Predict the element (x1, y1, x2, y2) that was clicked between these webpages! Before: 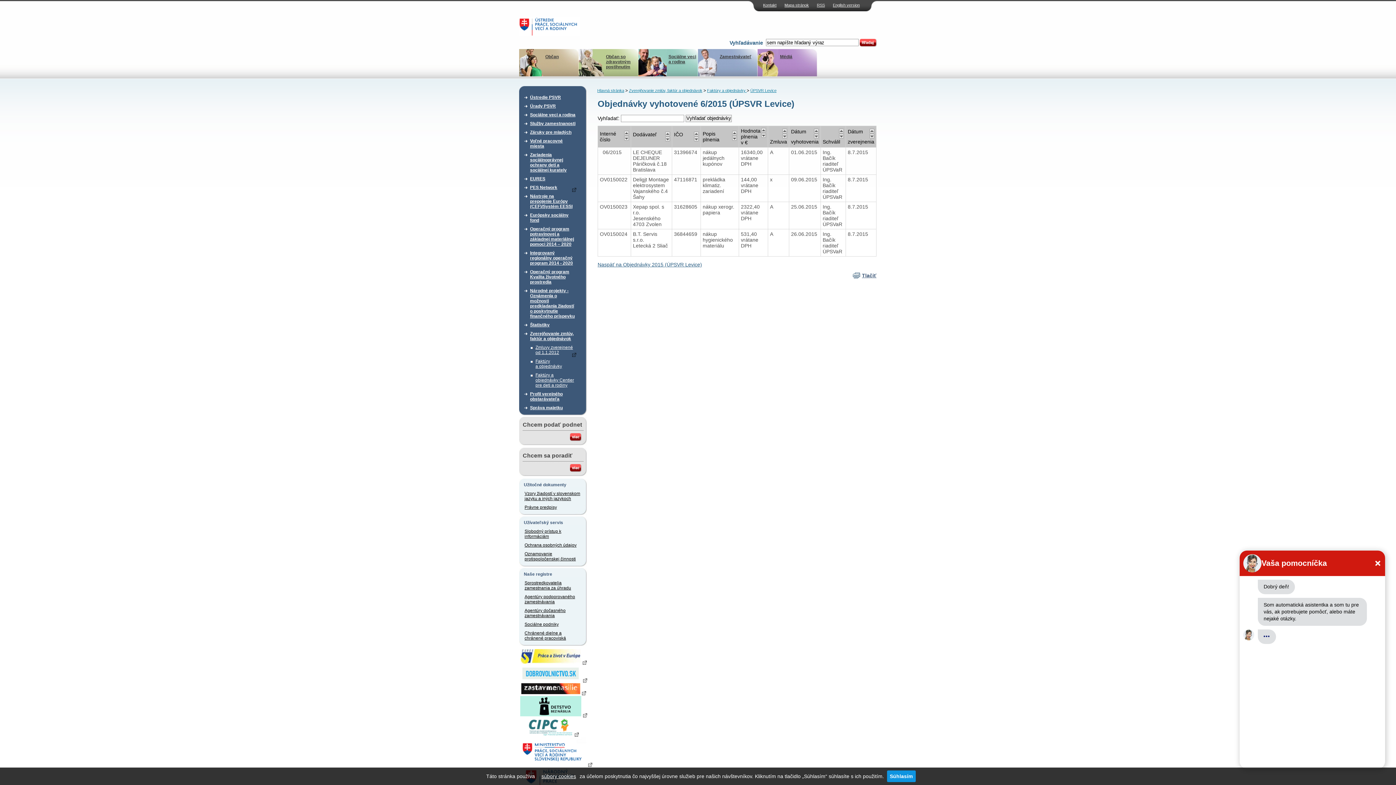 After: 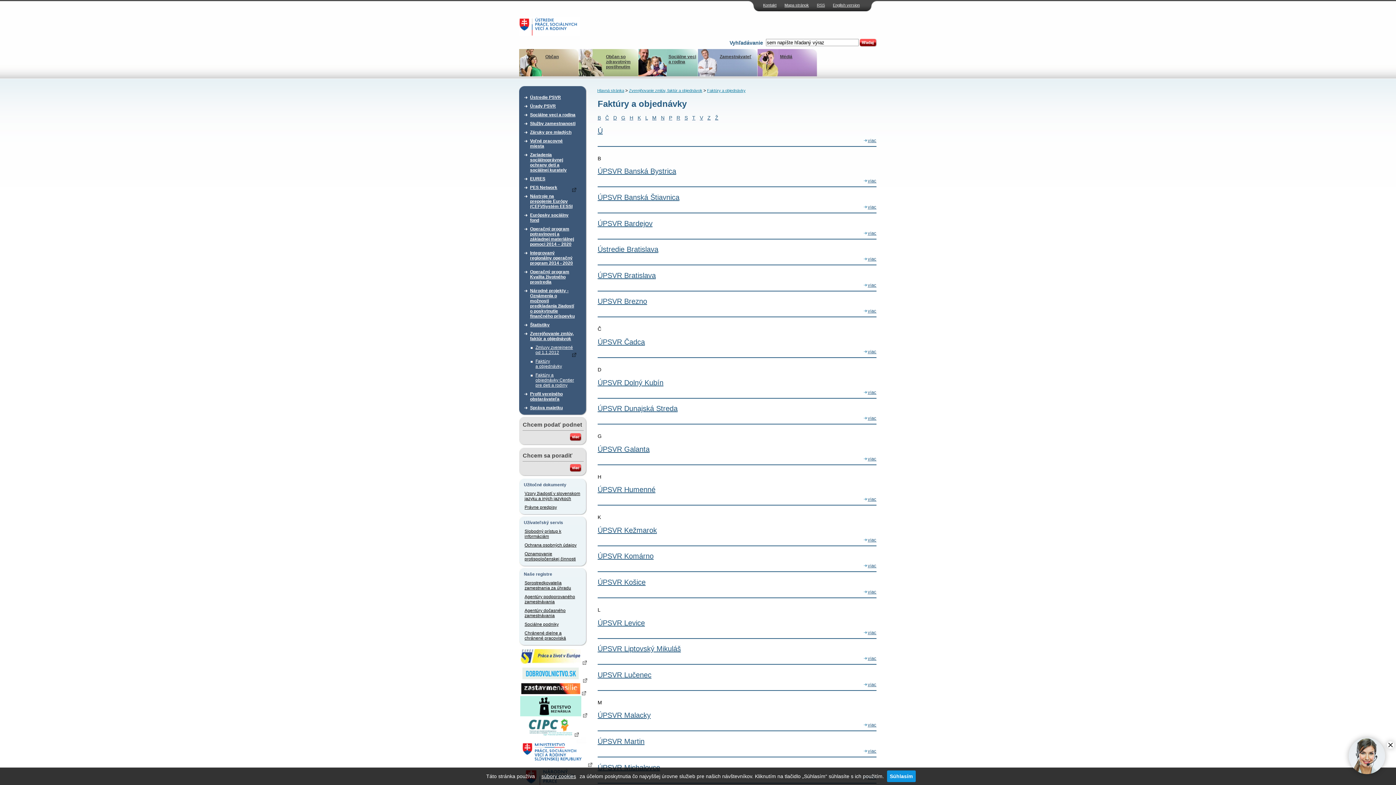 Action: bbox: (535, 357, 576, 370) label: Faktúry a objednávky